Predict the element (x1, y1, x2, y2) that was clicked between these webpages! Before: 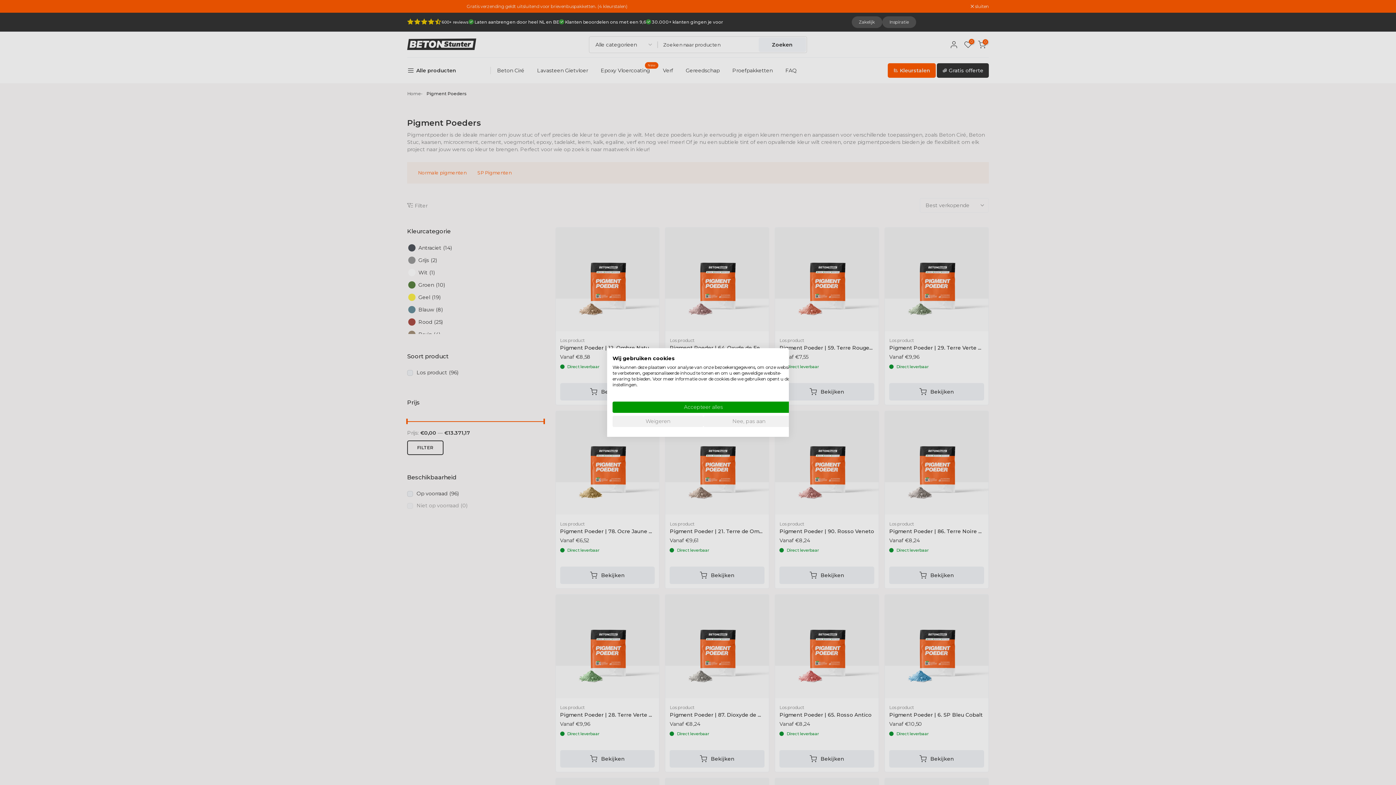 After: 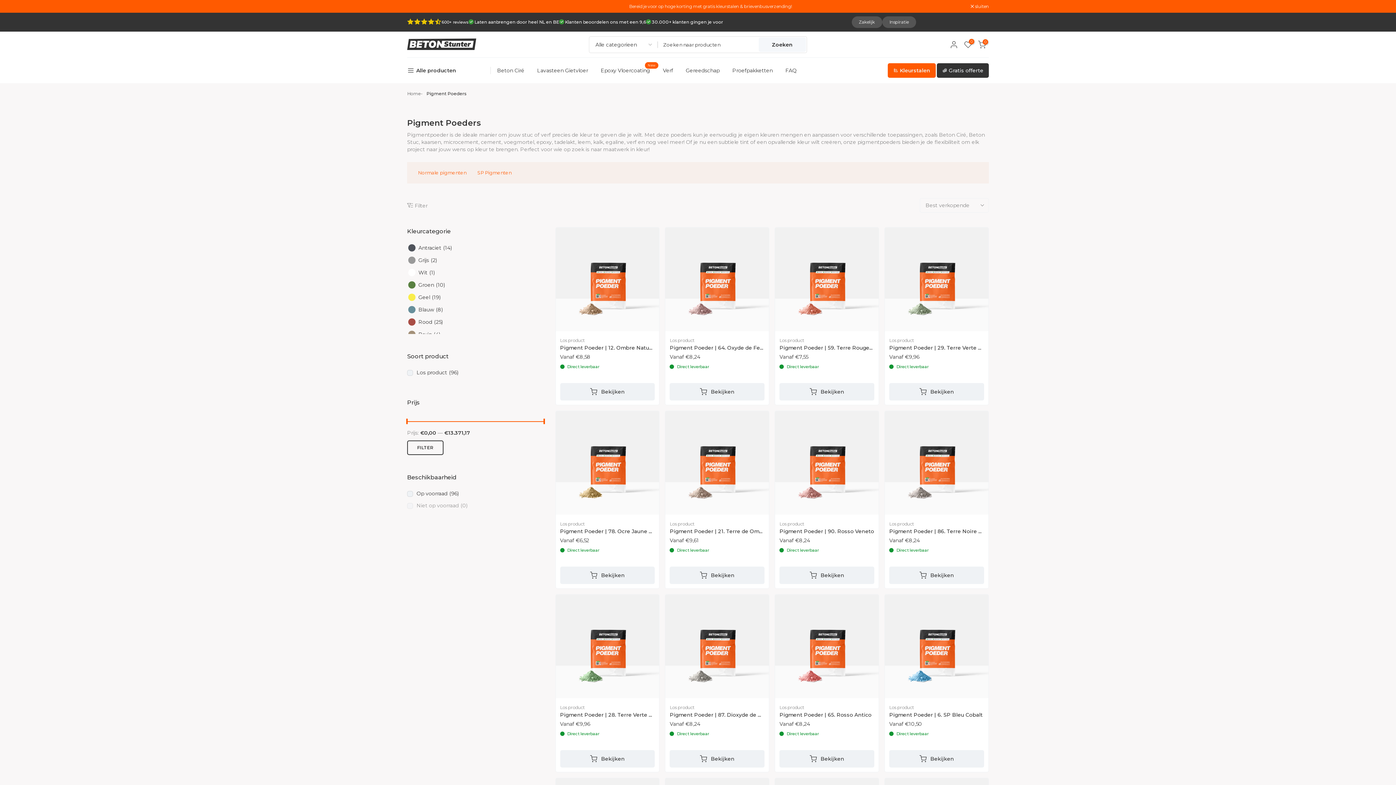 Action: label: Alle cookies weigeren bbox: (612, 416, 703, 427)